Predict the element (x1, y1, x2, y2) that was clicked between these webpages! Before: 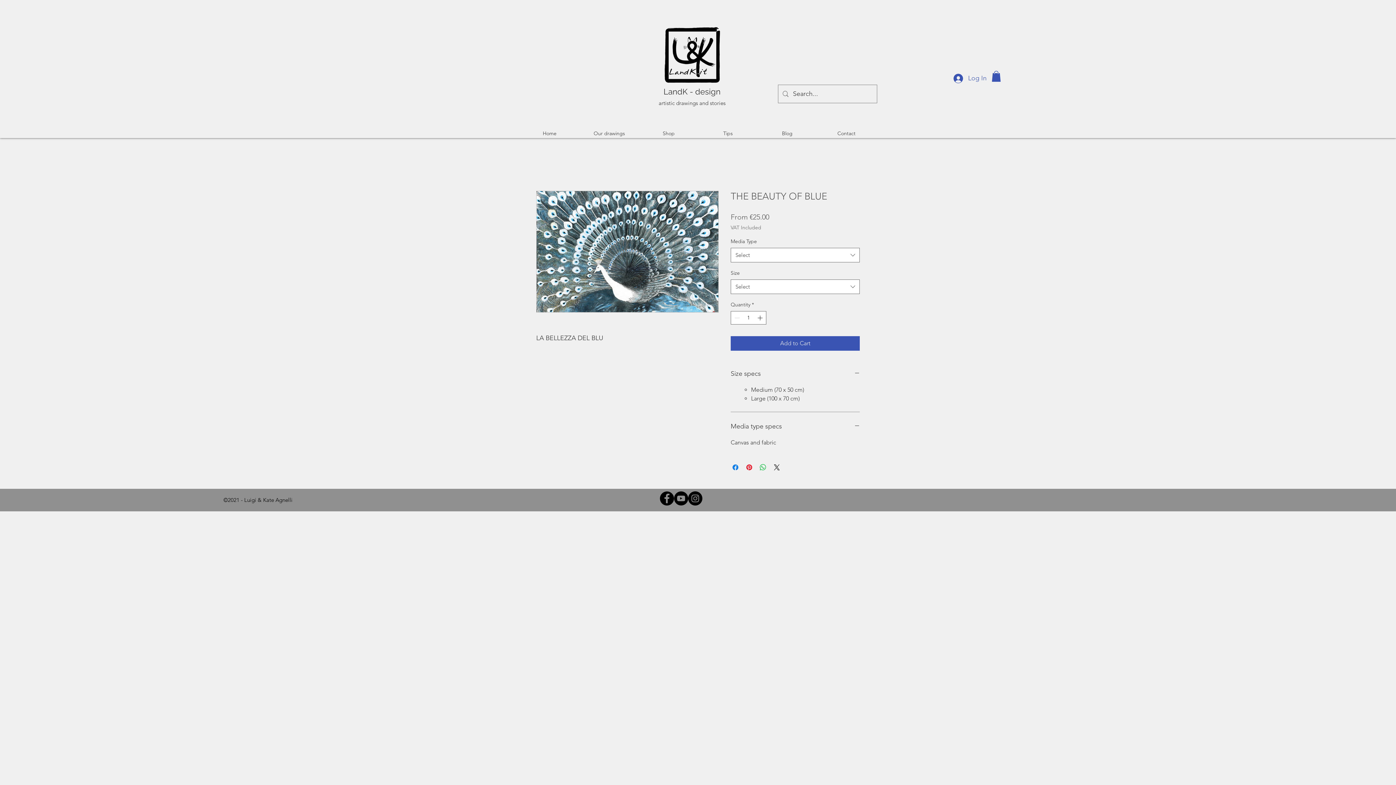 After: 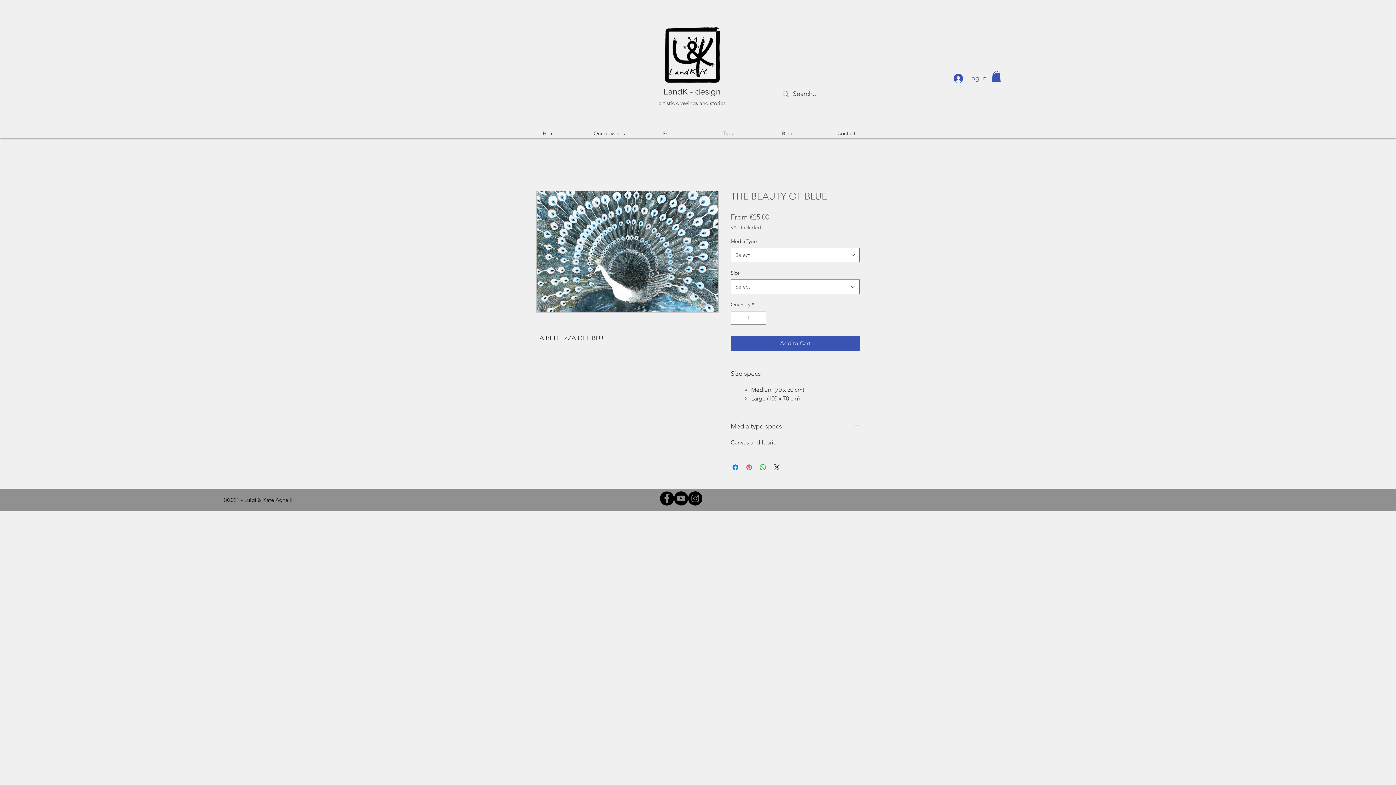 Action: bbox: (745, 463, 753, 472) label: Pin on Pinterest